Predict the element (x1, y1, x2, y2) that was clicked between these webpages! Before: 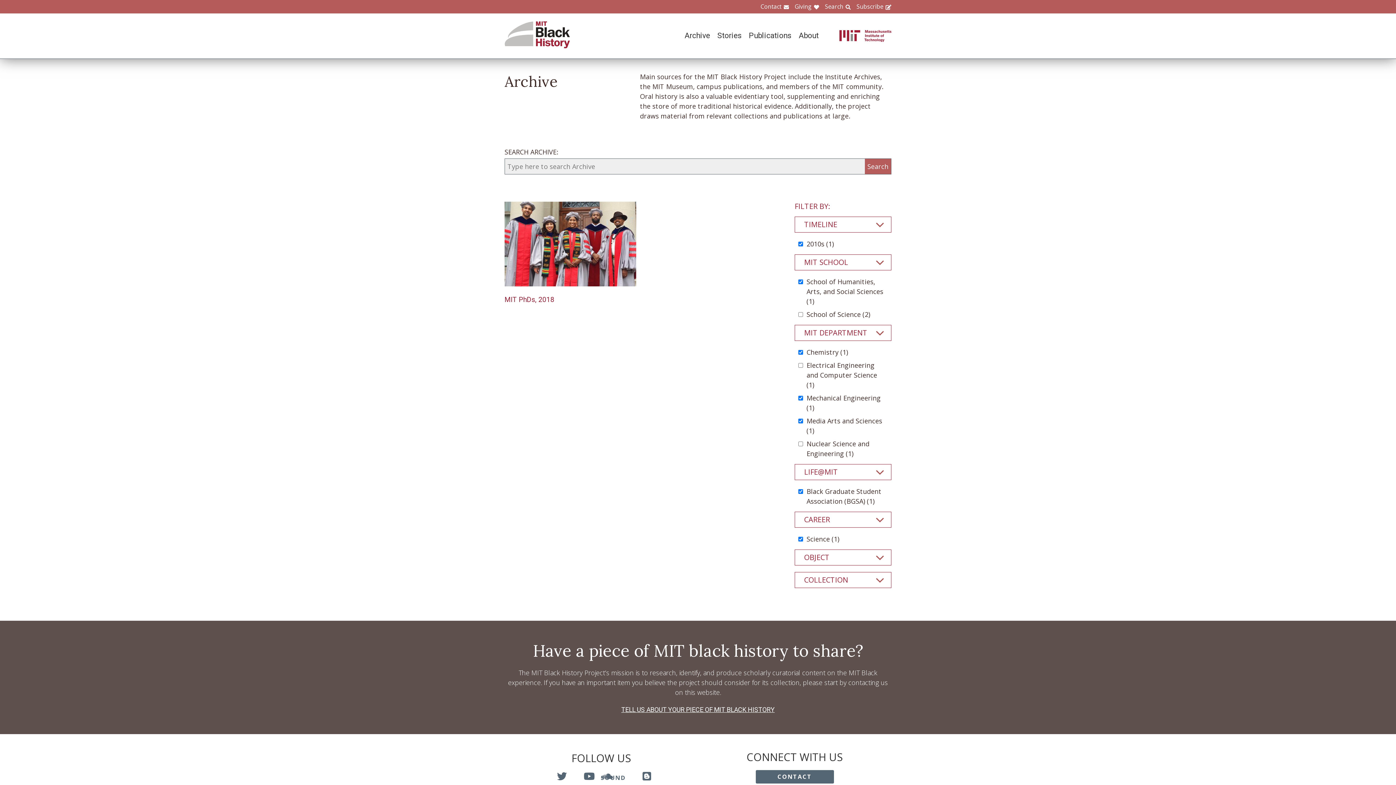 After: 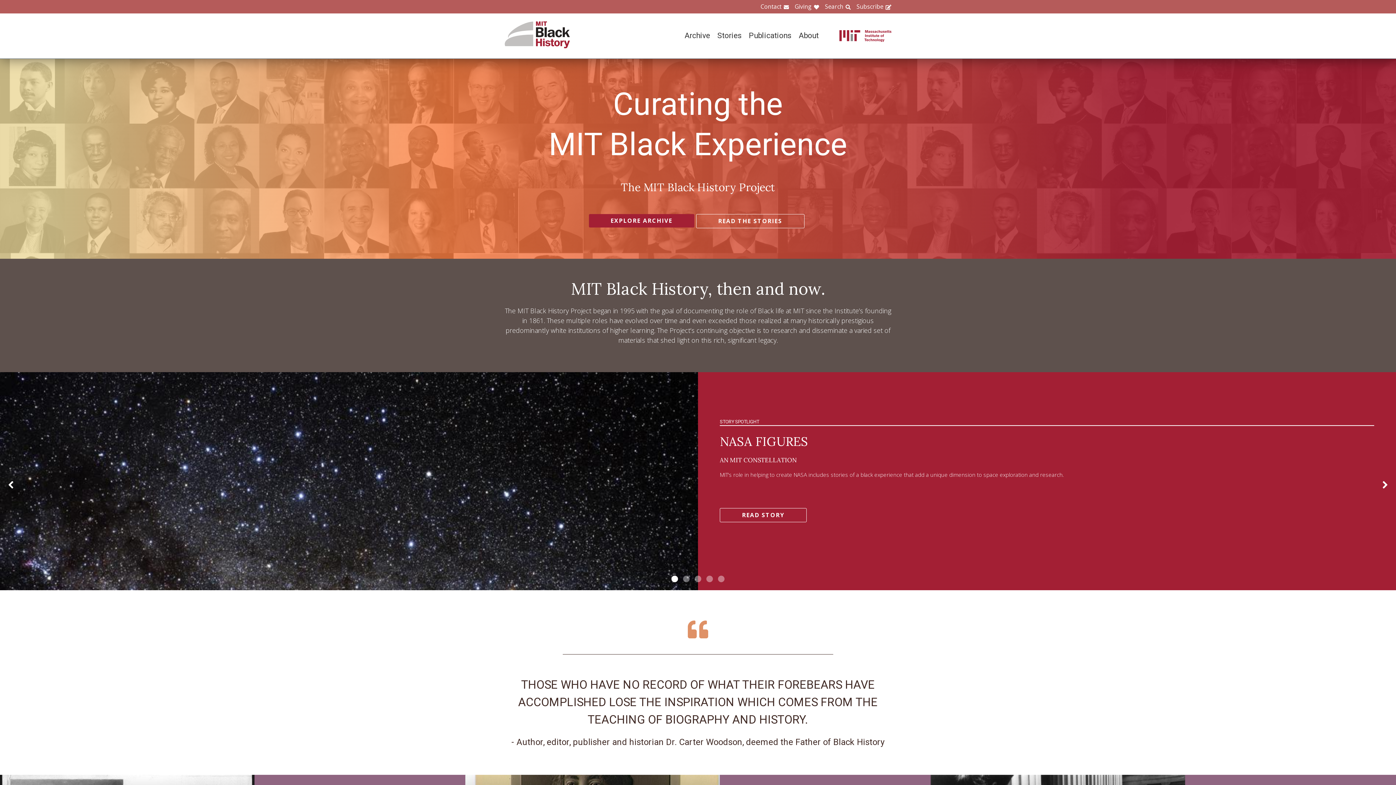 Action: bbox: (504, 41, 570, 50) label: MIT Black History